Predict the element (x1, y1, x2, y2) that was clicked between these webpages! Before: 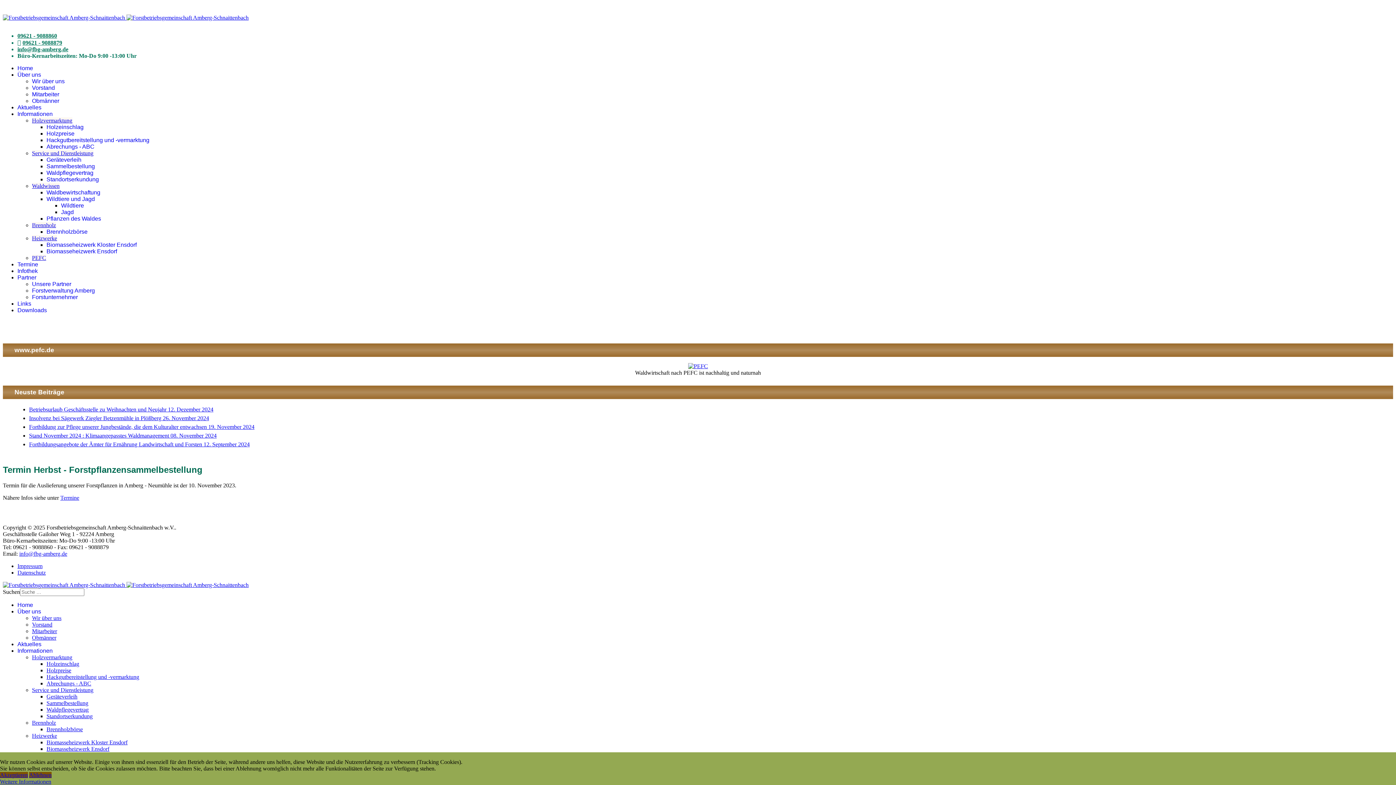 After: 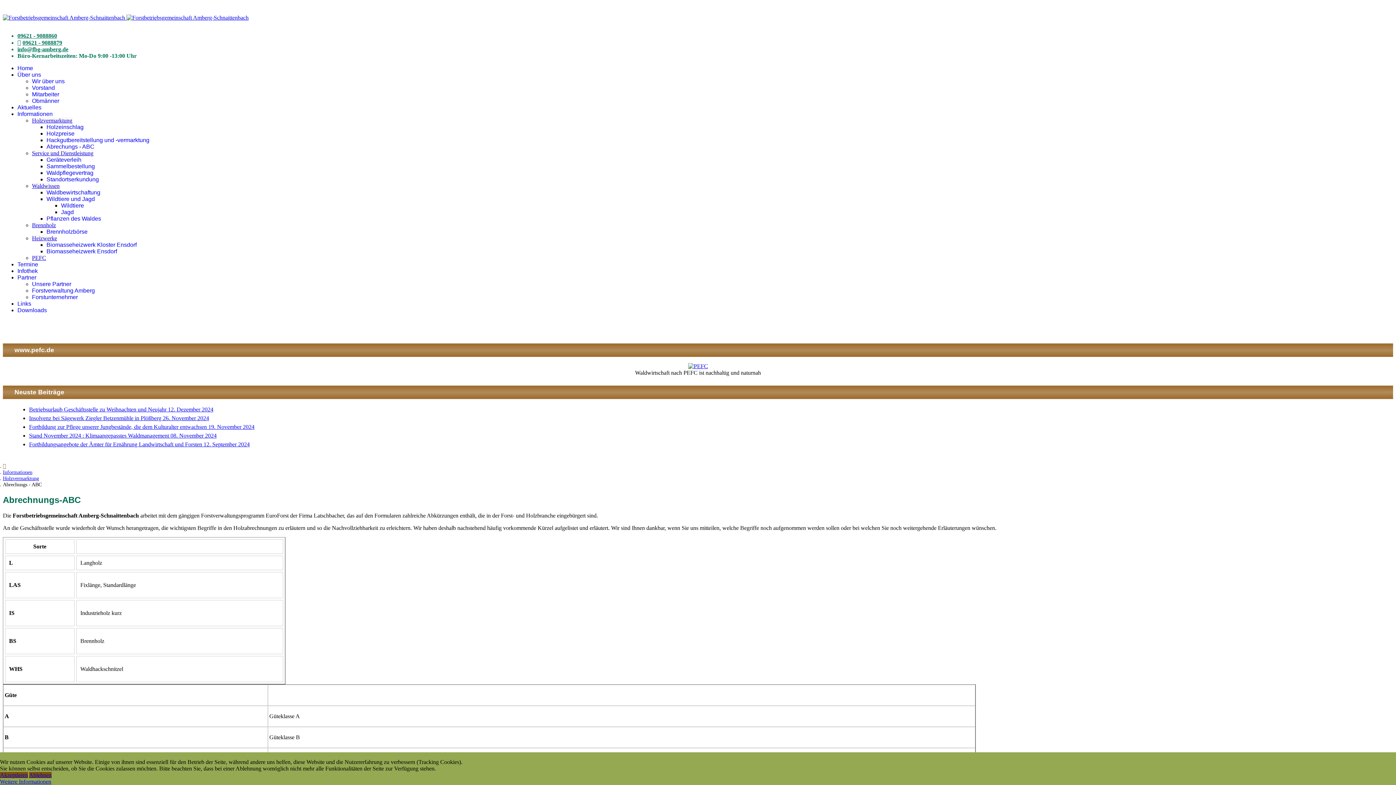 Action: label: Abrechungs - ABC bbox: (46, 143, 94, 149)